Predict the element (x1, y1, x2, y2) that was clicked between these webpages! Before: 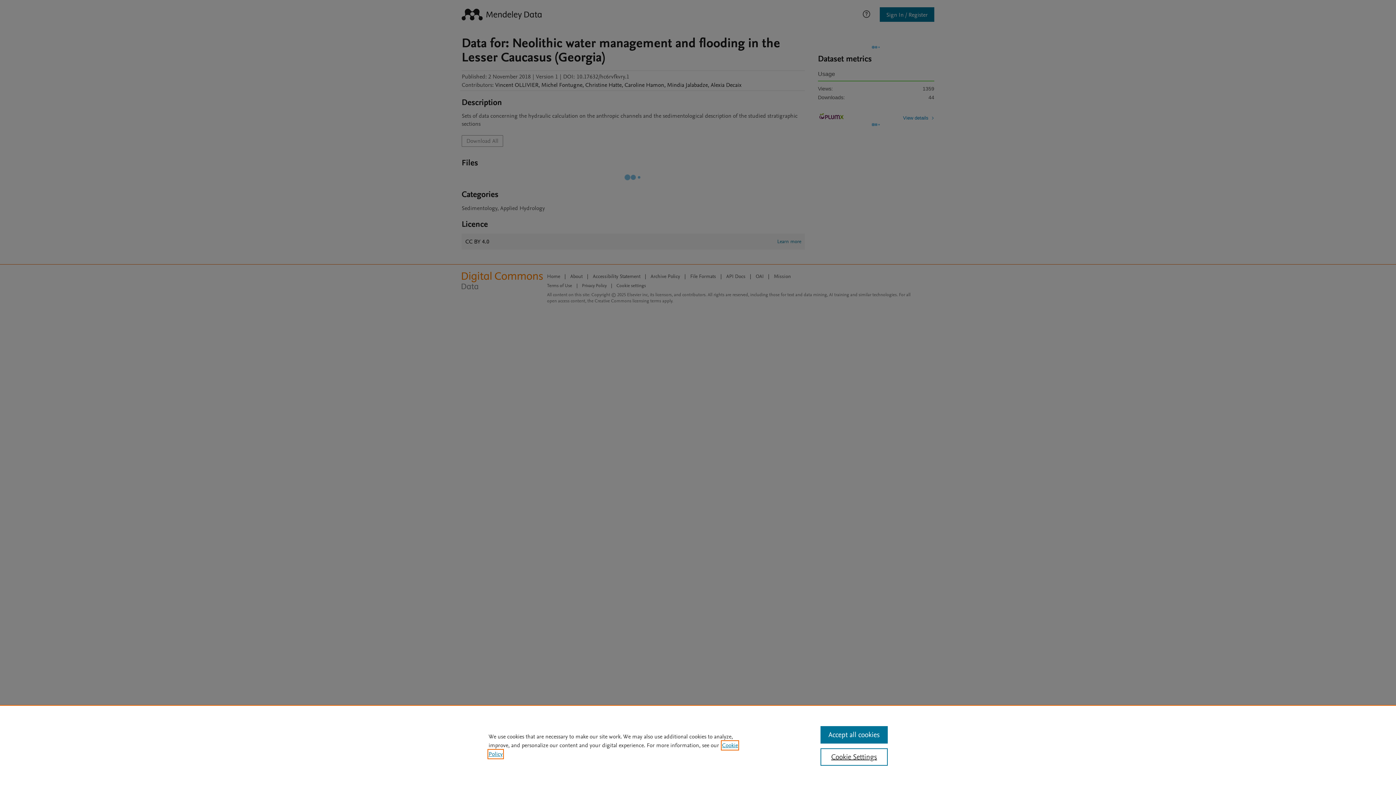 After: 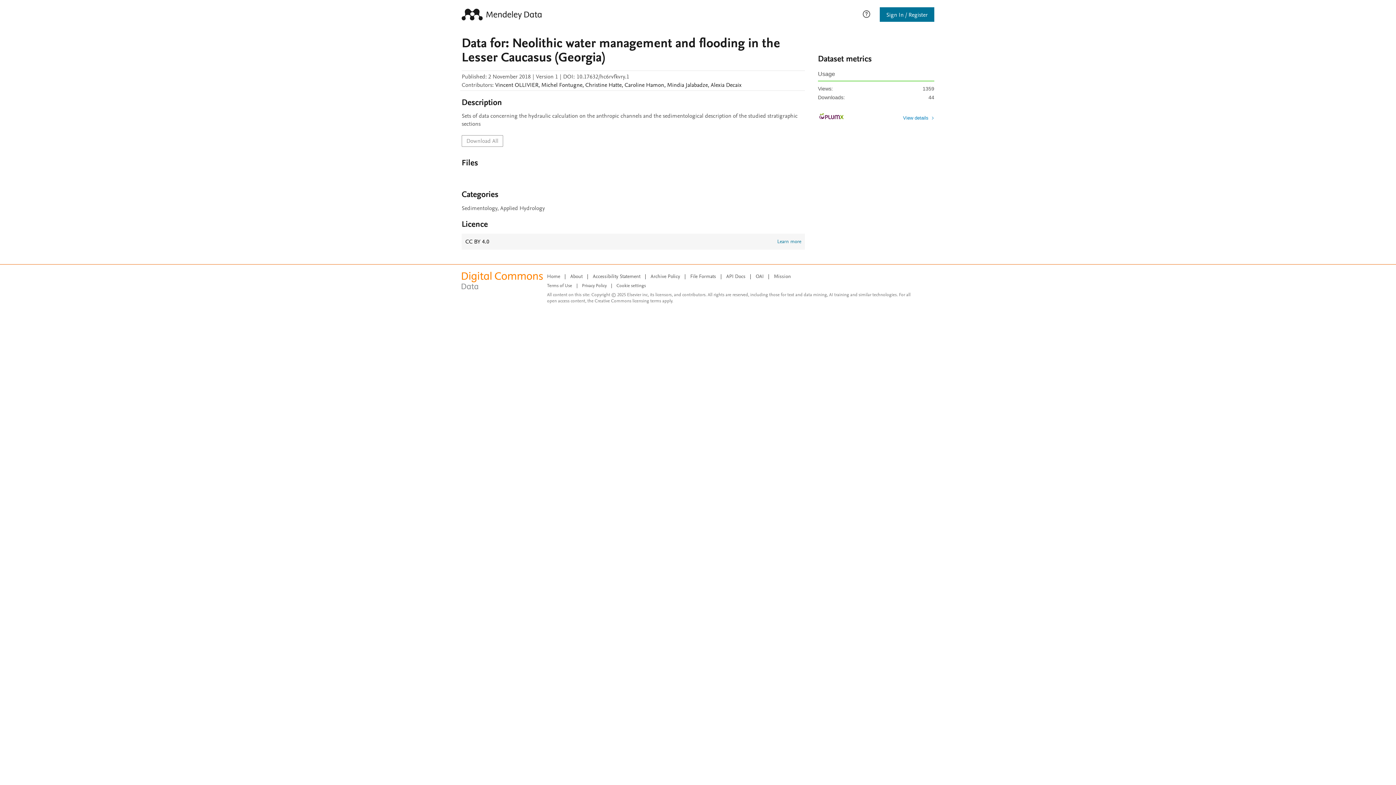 Action: label: Accept all cookies bbox: (820, 726, 887, 744)